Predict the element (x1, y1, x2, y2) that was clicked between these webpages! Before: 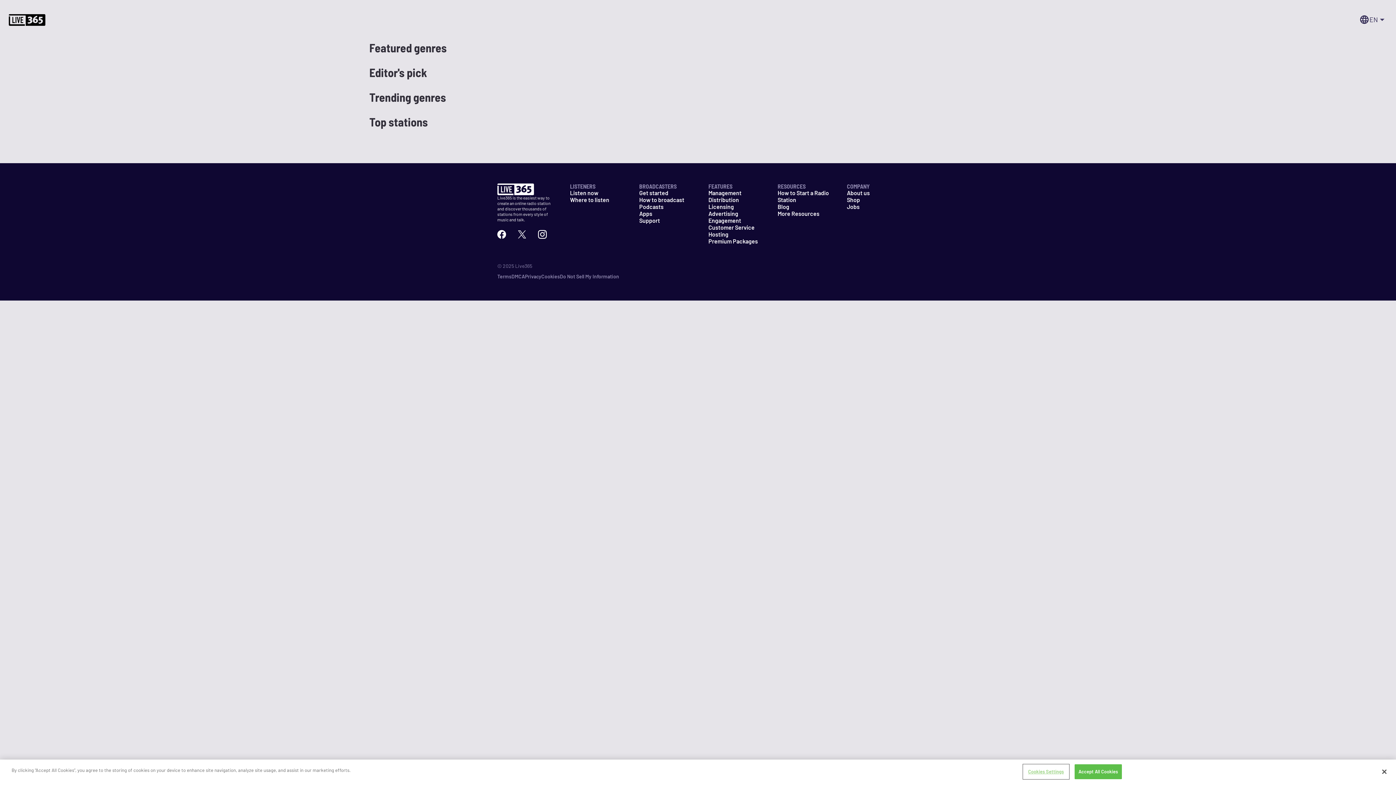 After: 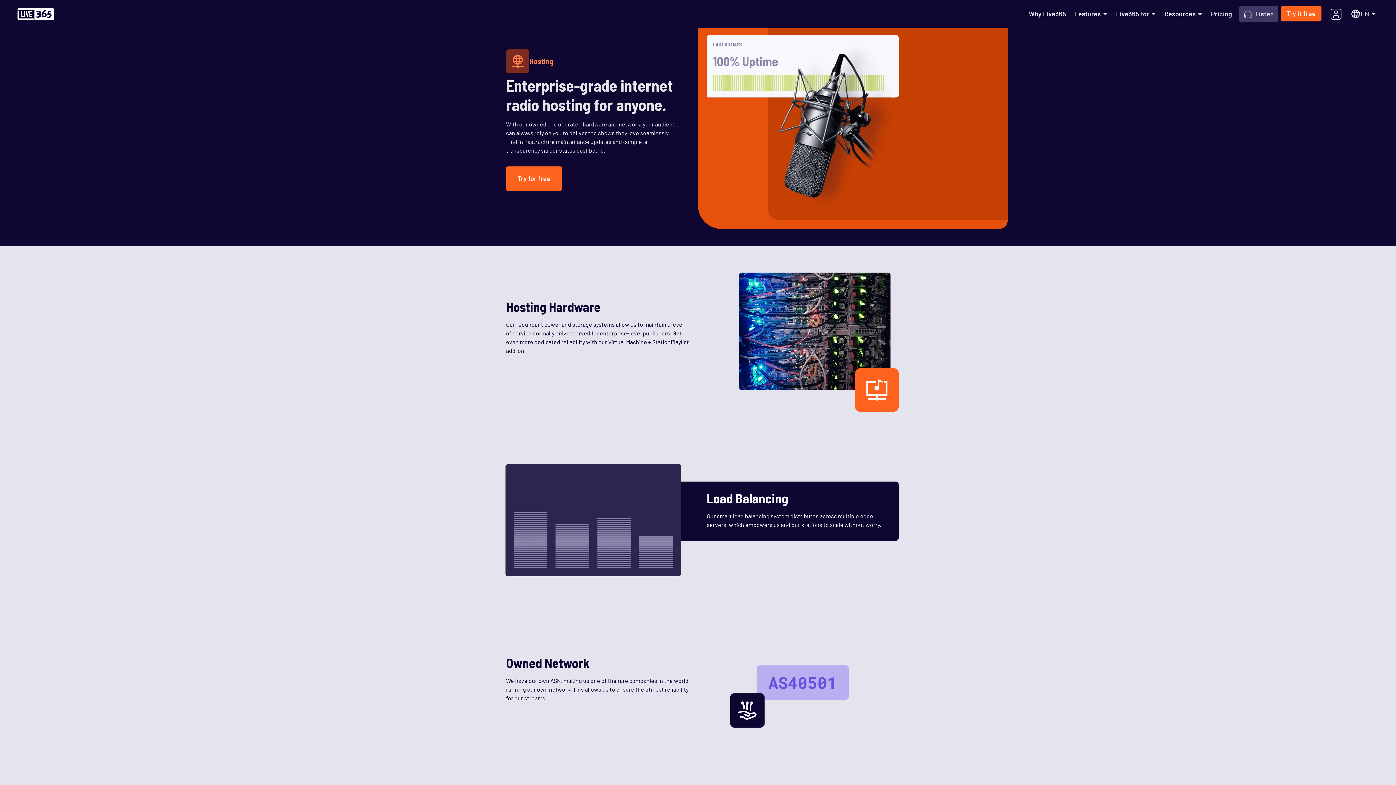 Action: bbox: (708, 230, 760, 237) label: Hosting